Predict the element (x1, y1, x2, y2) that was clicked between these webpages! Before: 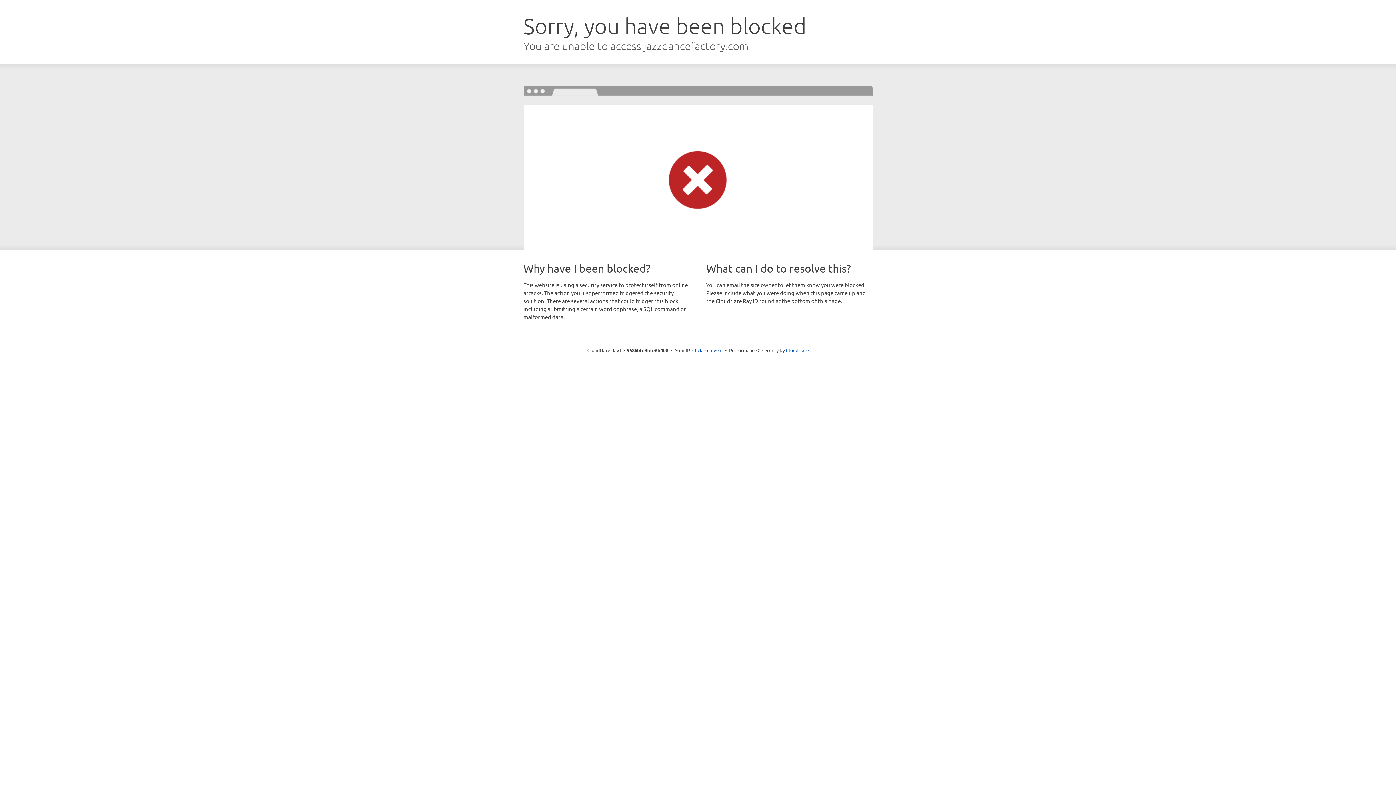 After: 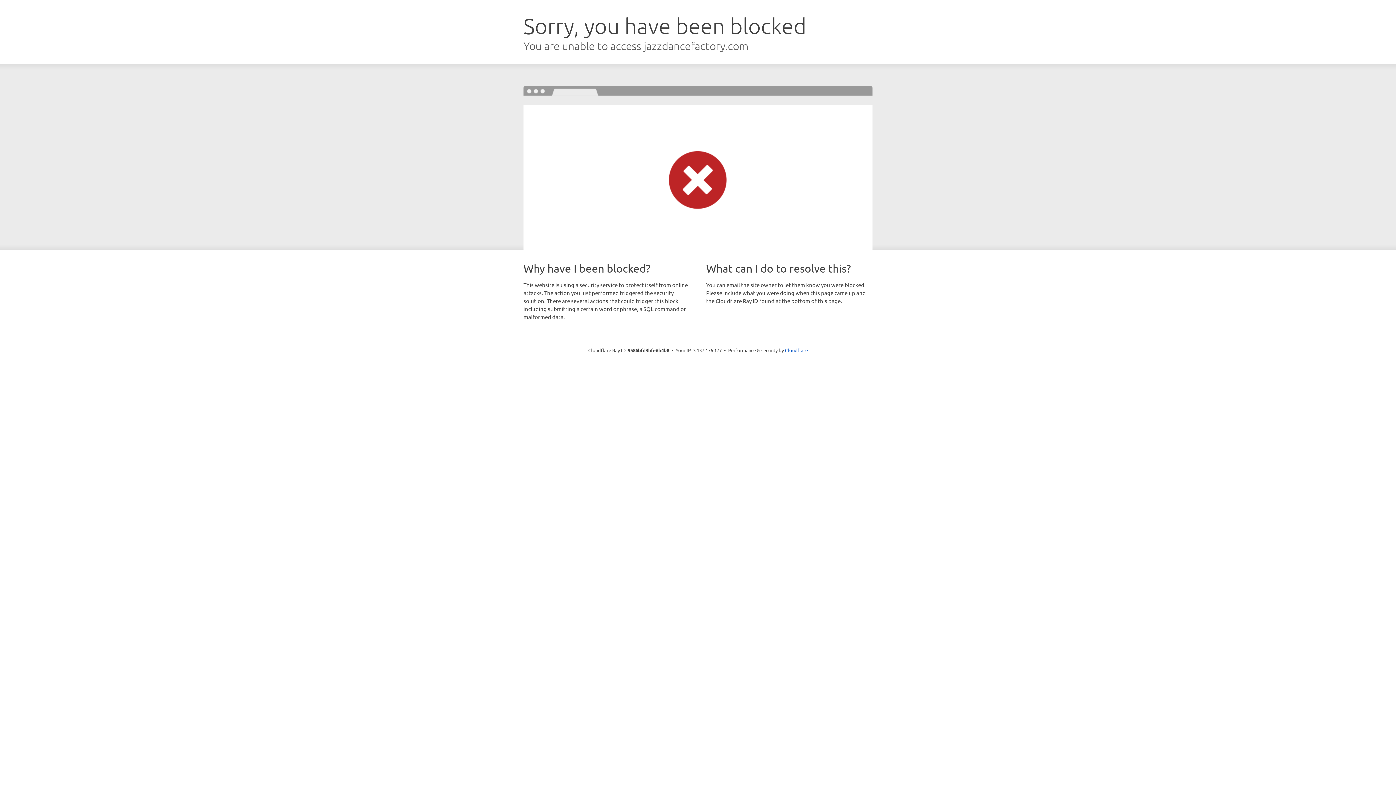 Action: bbox: (692, 346, 722, 353) label: Click to reveal